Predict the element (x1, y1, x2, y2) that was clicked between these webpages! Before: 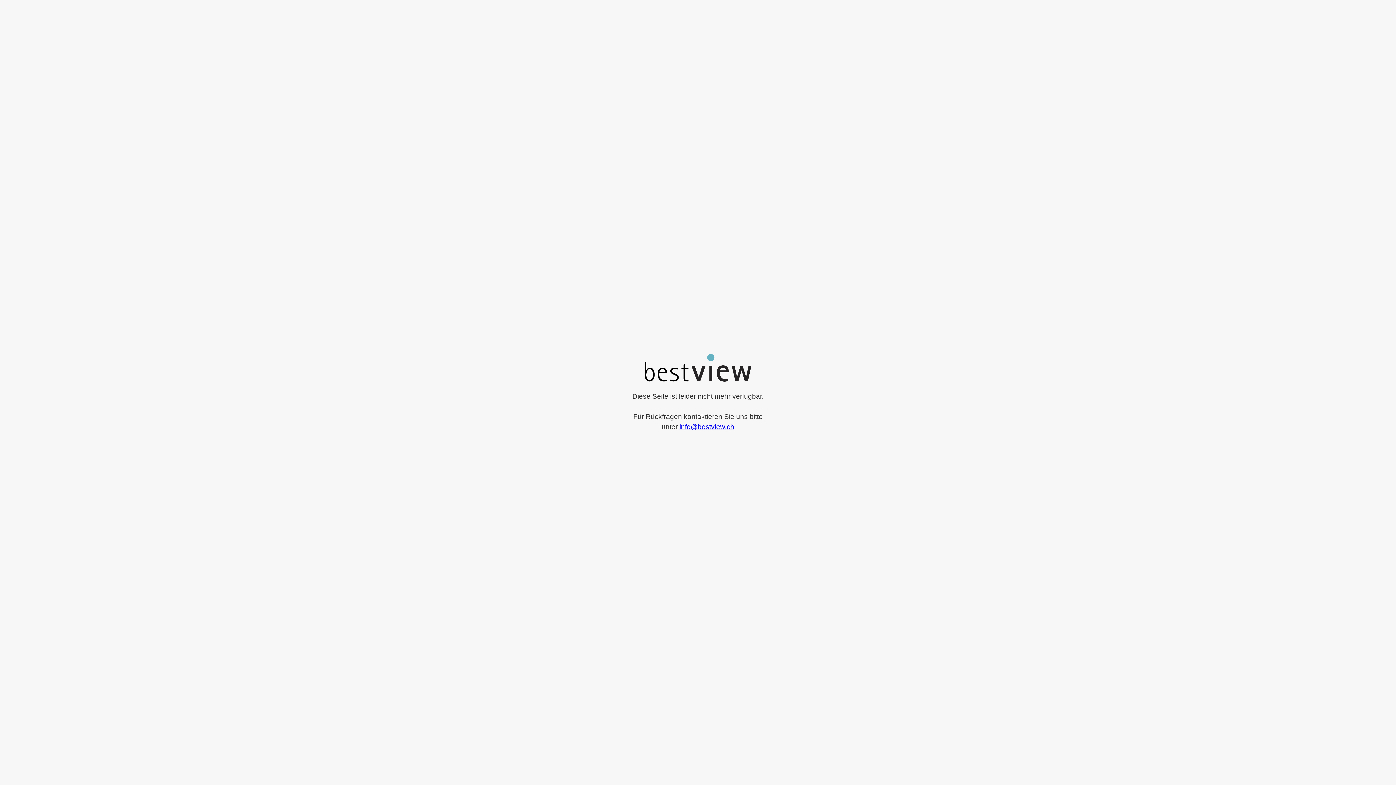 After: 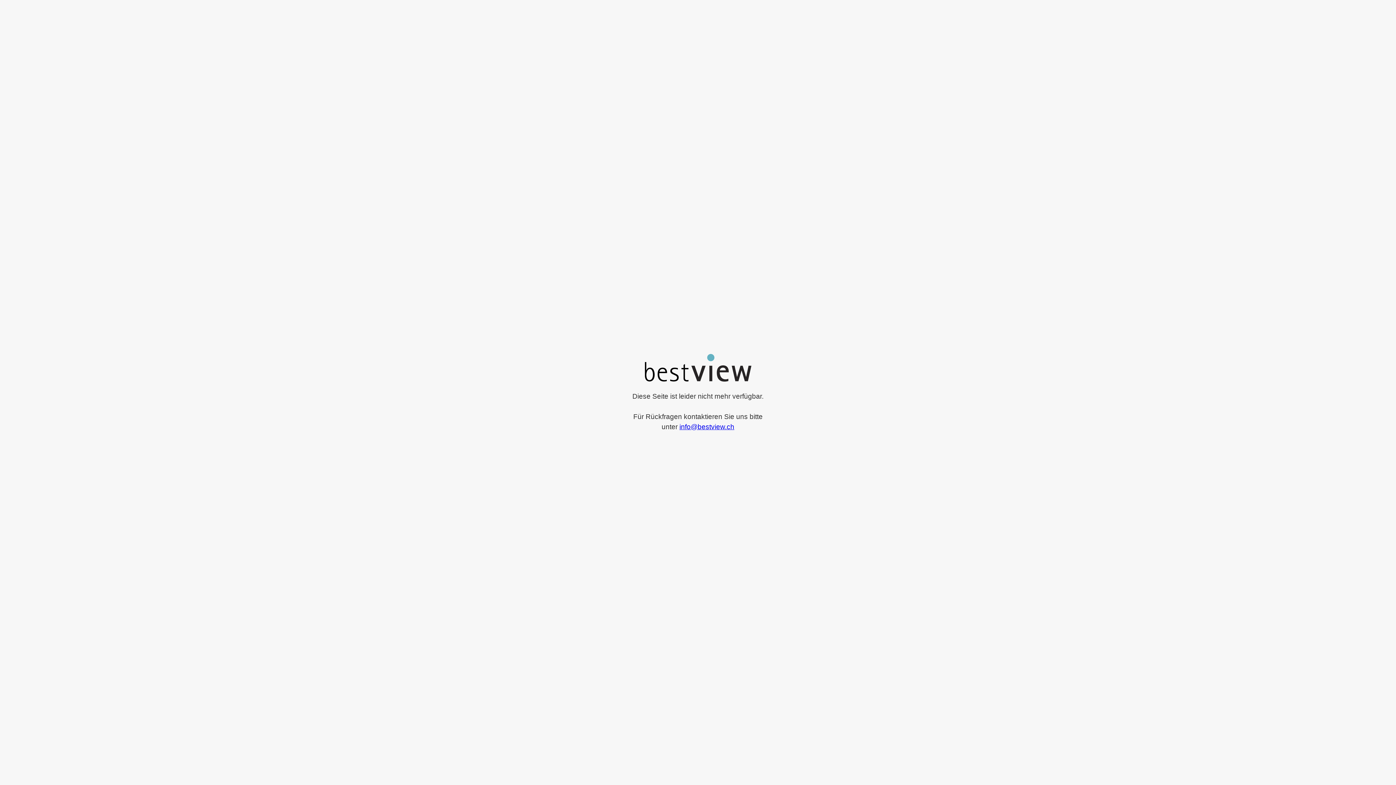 Action: bbox: (679, 423, 734, 430) label: info@bestview.ch